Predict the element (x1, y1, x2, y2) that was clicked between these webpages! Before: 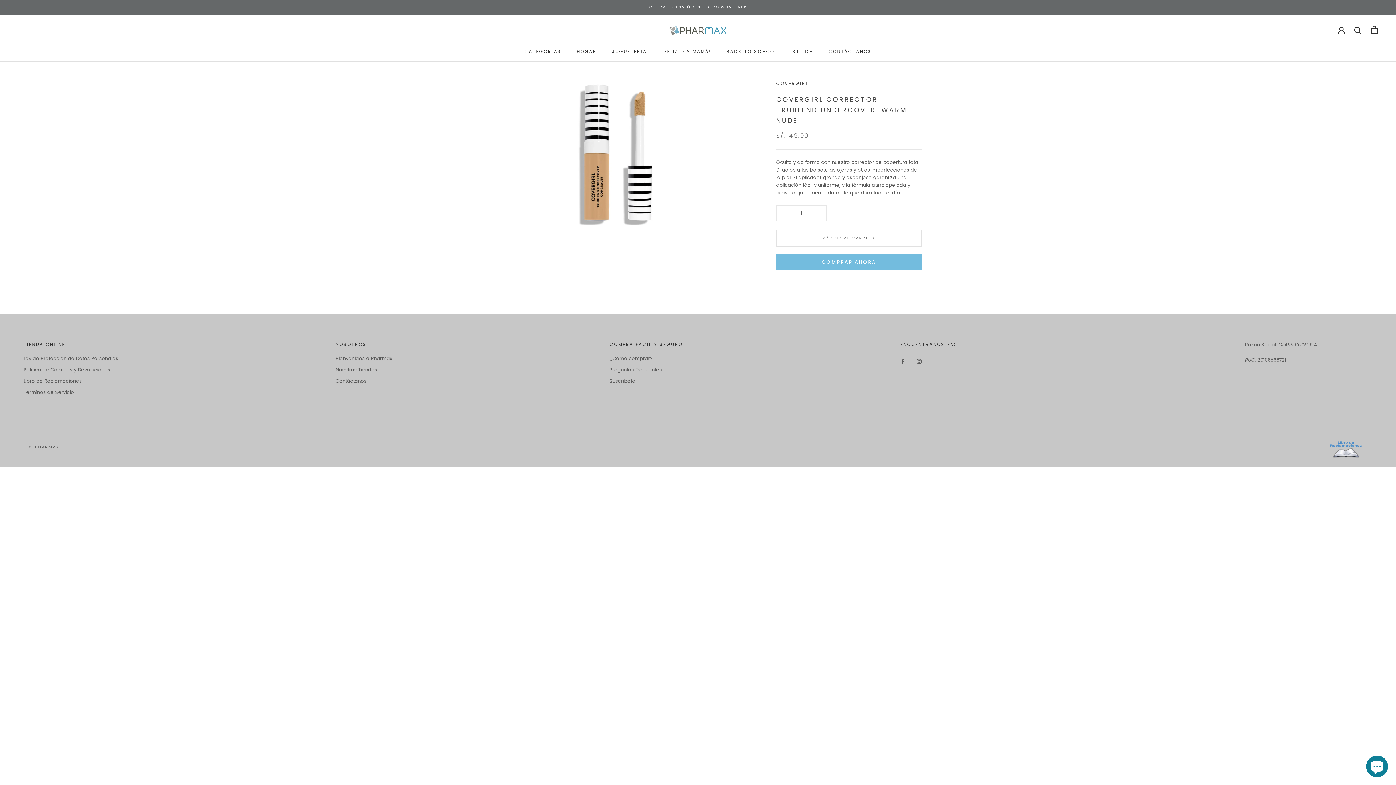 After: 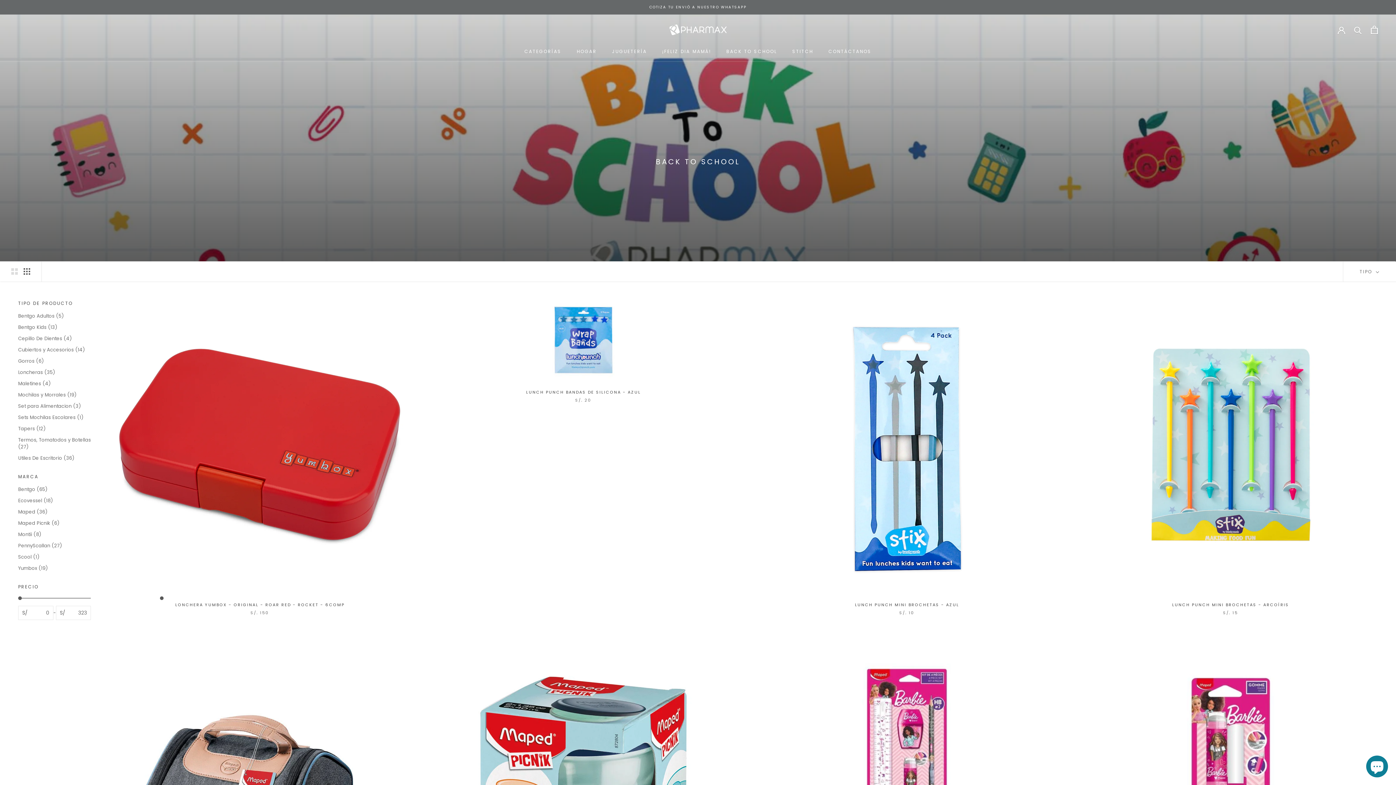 Action: bbox: (726, 48, 777, 54) label: BACK TO SCHOOL